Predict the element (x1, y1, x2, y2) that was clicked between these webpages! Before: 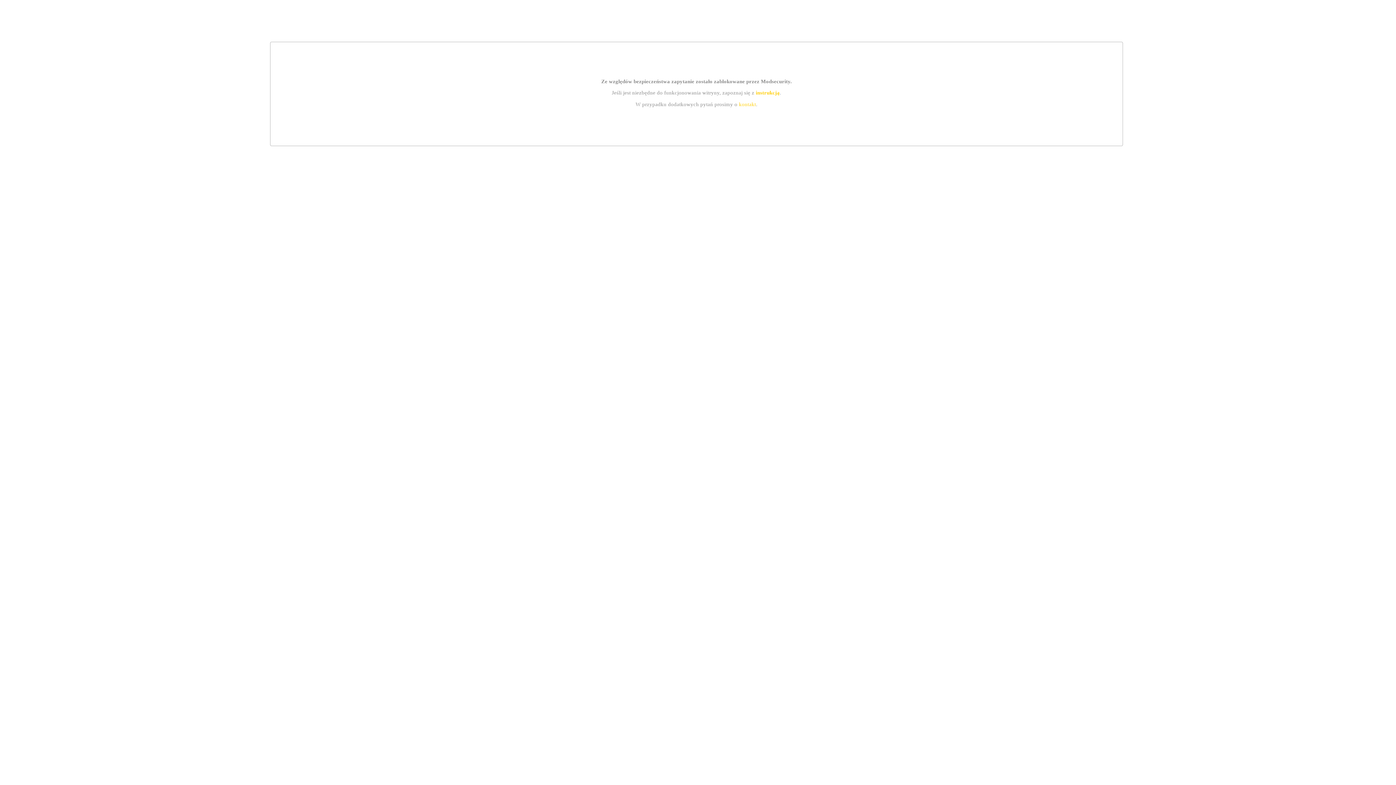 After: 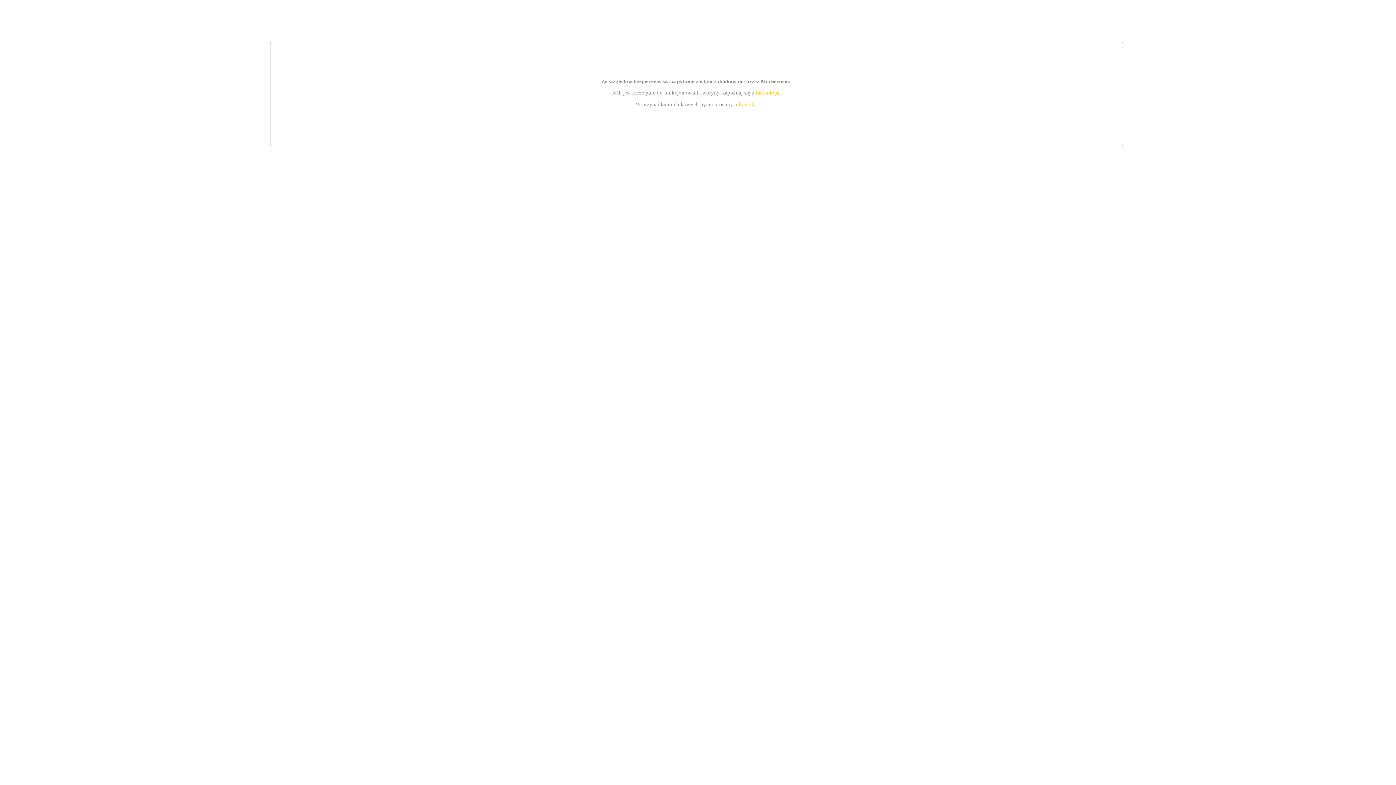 Action: bbox: (755, 89, 779, 95) label: instrukcją